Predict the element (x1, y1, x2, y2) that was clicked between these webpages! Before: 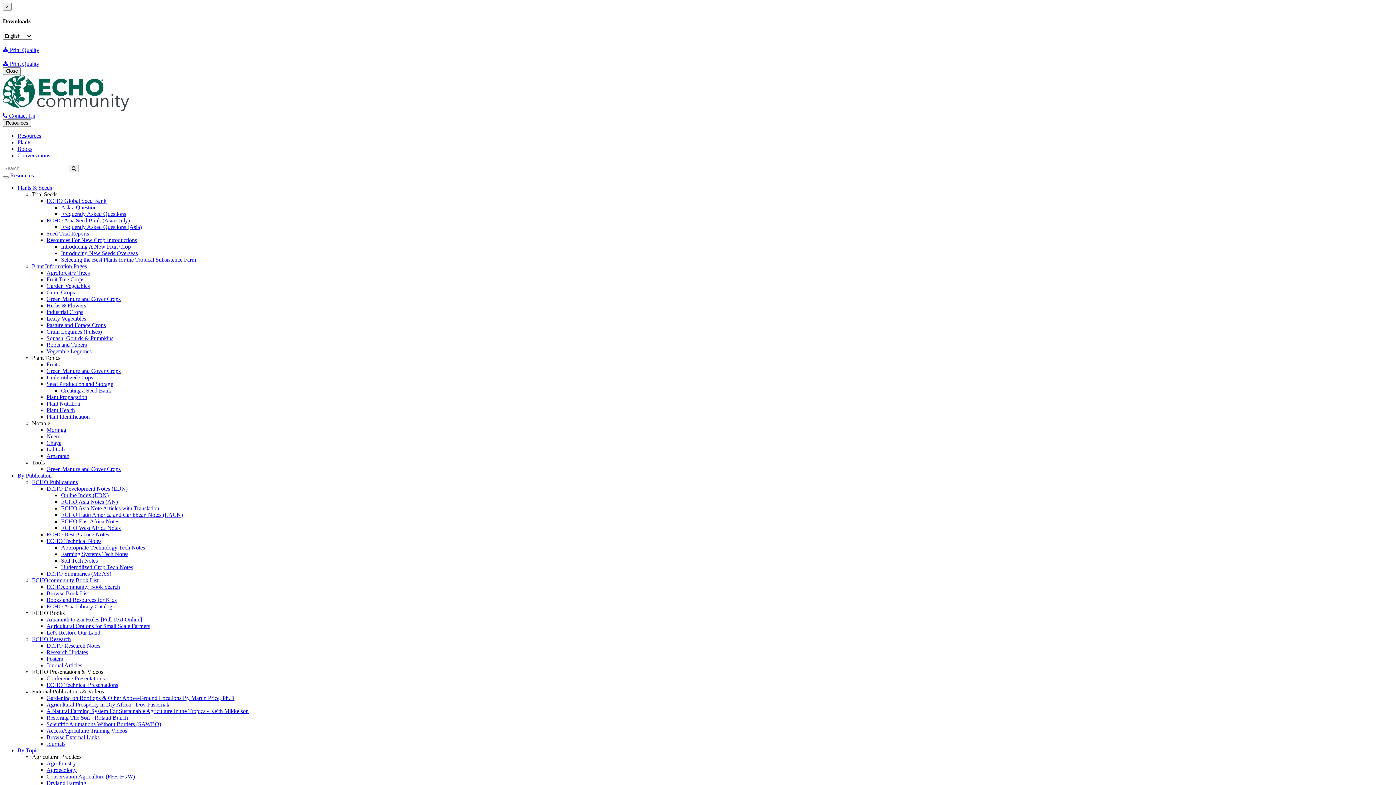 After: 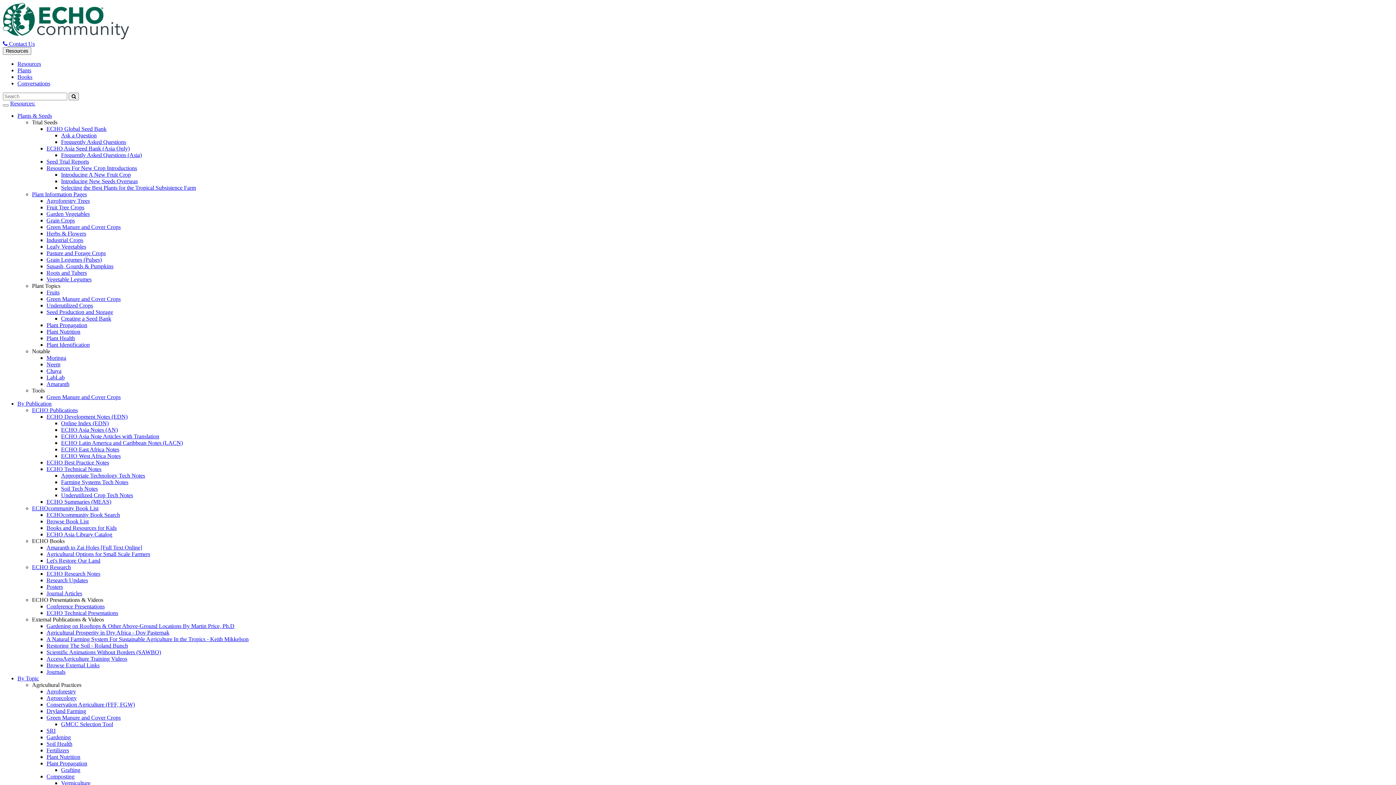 Action: label: Grain Crops bbox: (46, 289, 74, 295)